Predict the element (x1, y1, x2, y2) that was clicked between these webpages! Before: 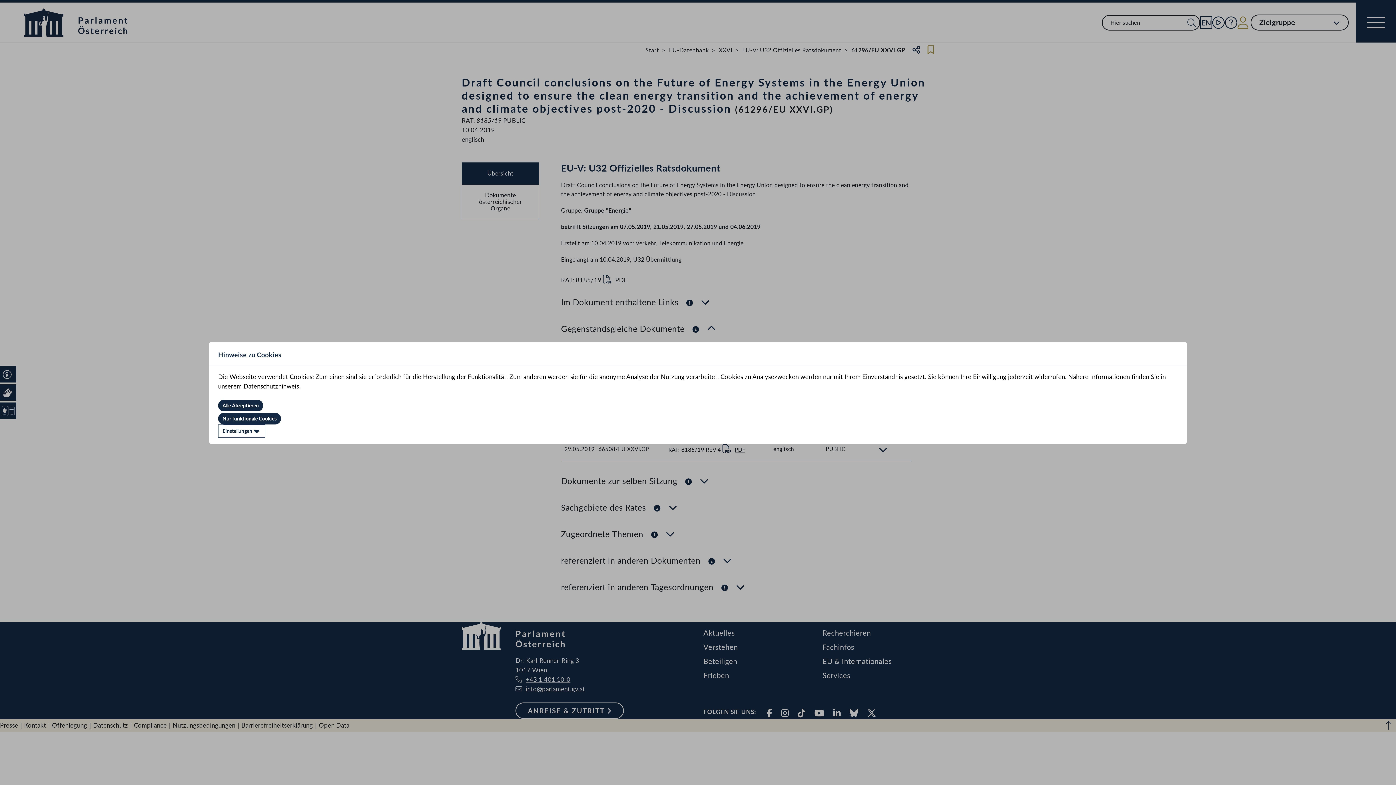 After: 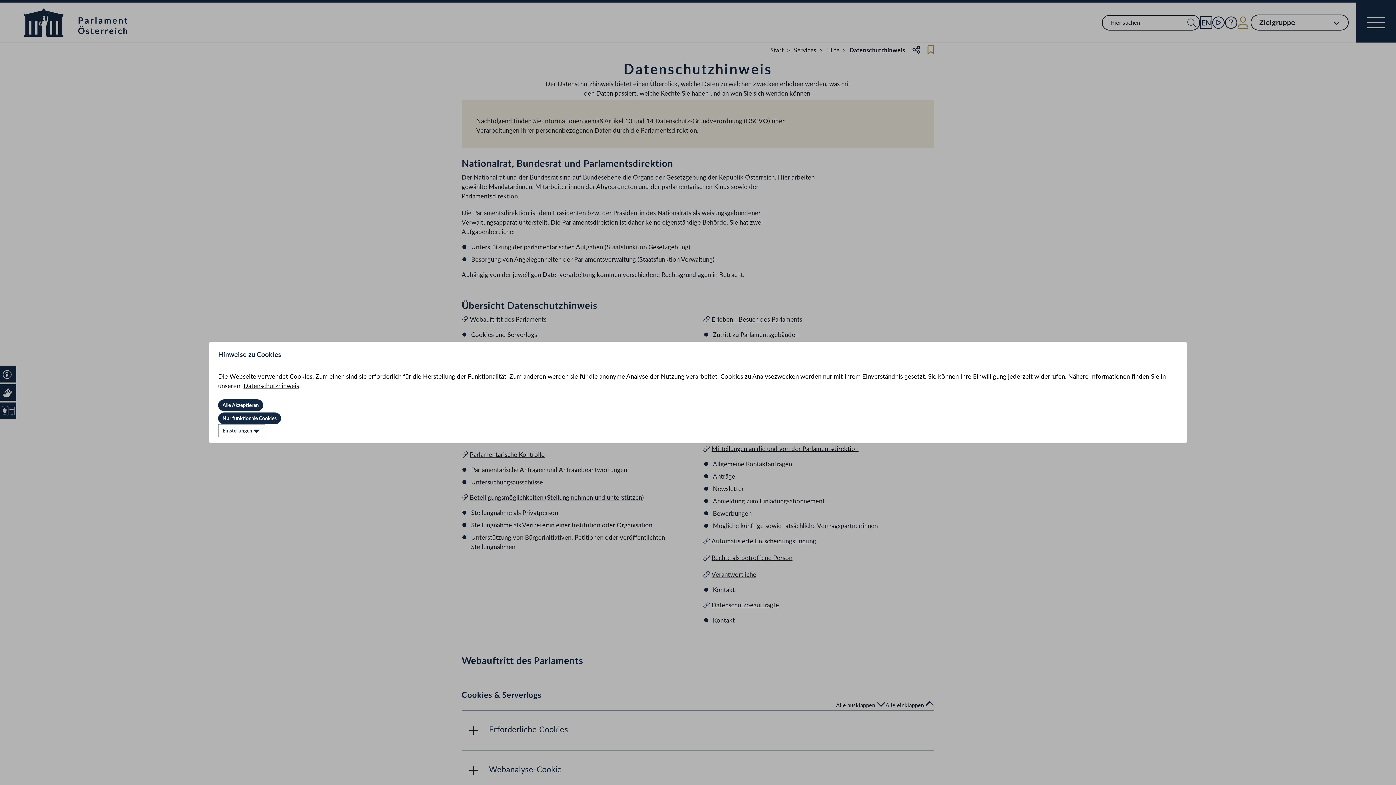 Action: label: Datenschutzhinweis bbox: (243, 382, 299, 390)